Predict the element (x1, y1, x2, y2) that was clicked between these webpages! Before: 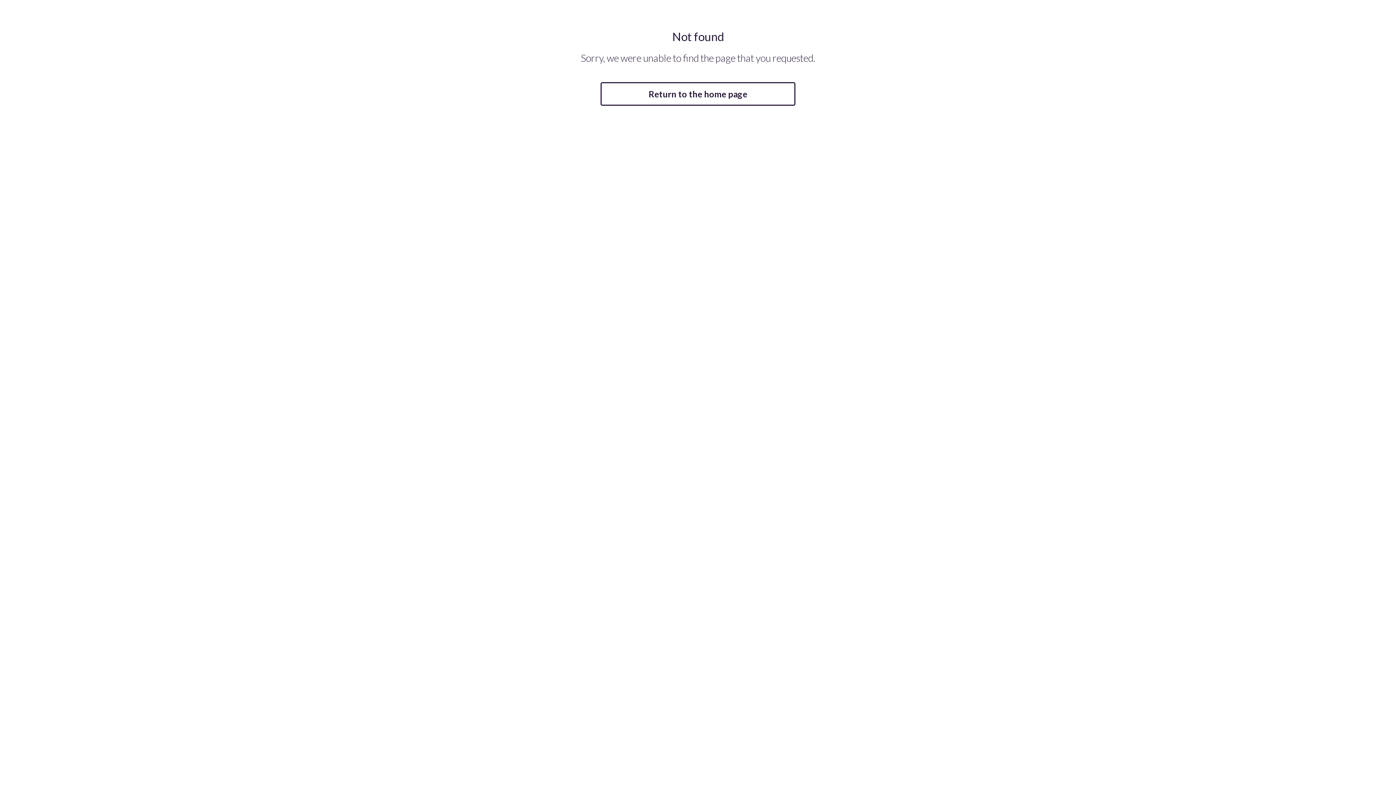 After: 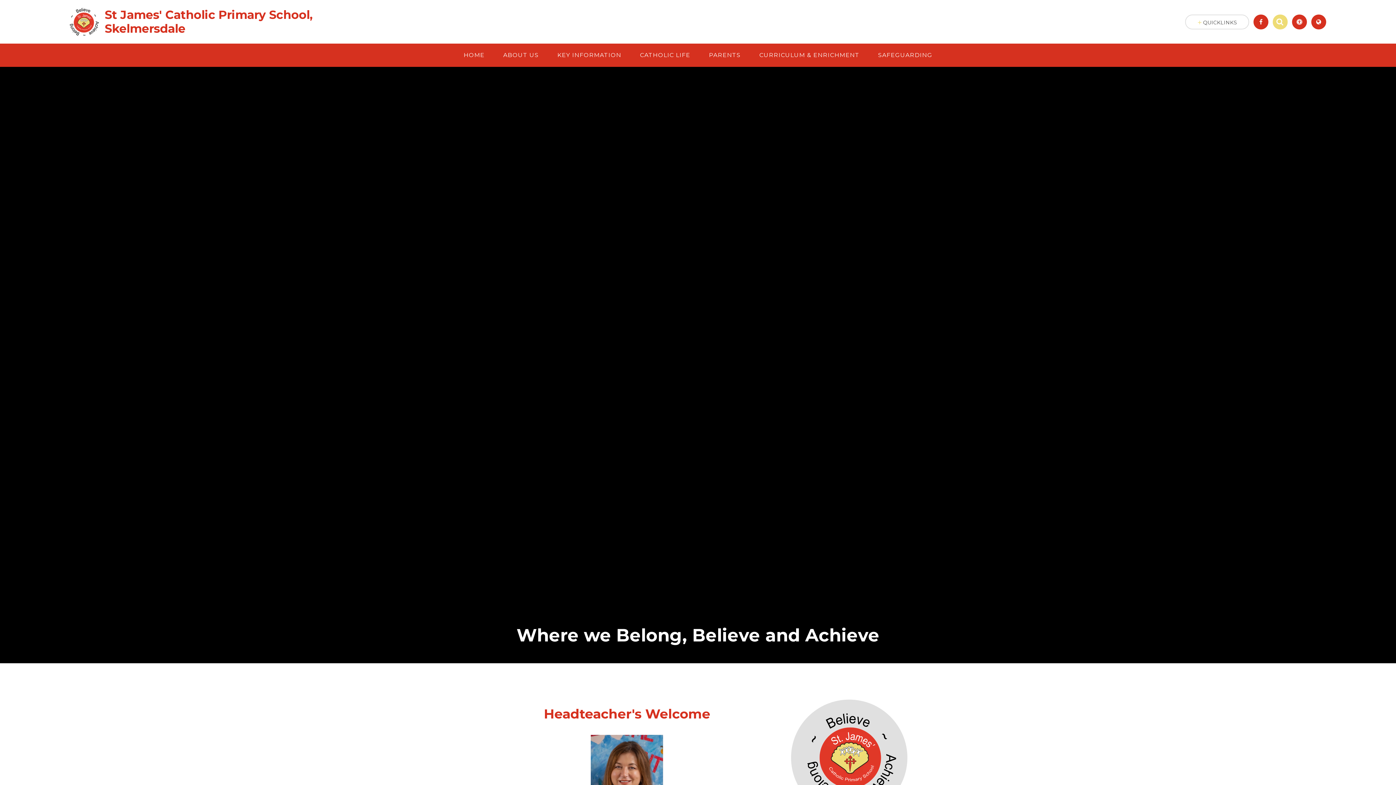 Action: bbox: (600, 82, 795, 105) label: Return to the home page